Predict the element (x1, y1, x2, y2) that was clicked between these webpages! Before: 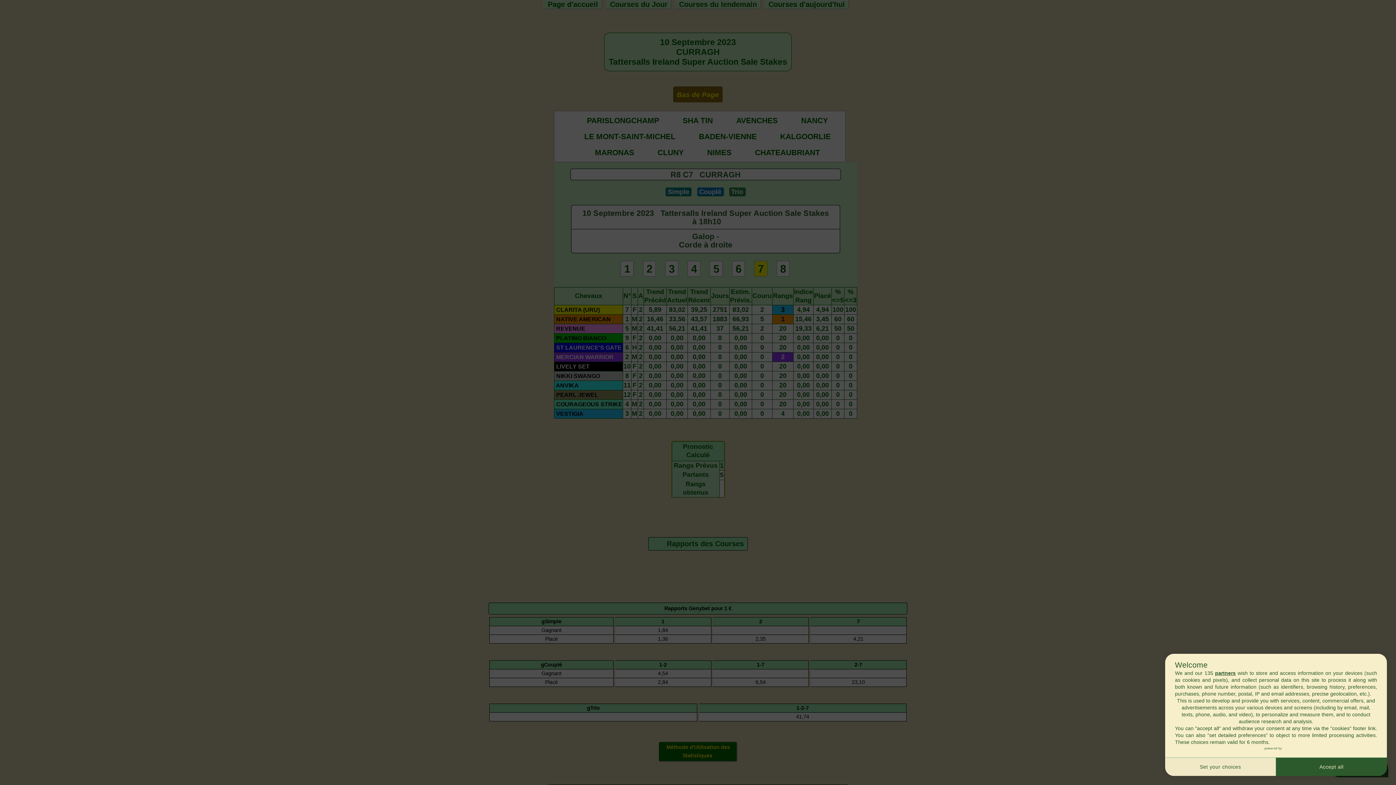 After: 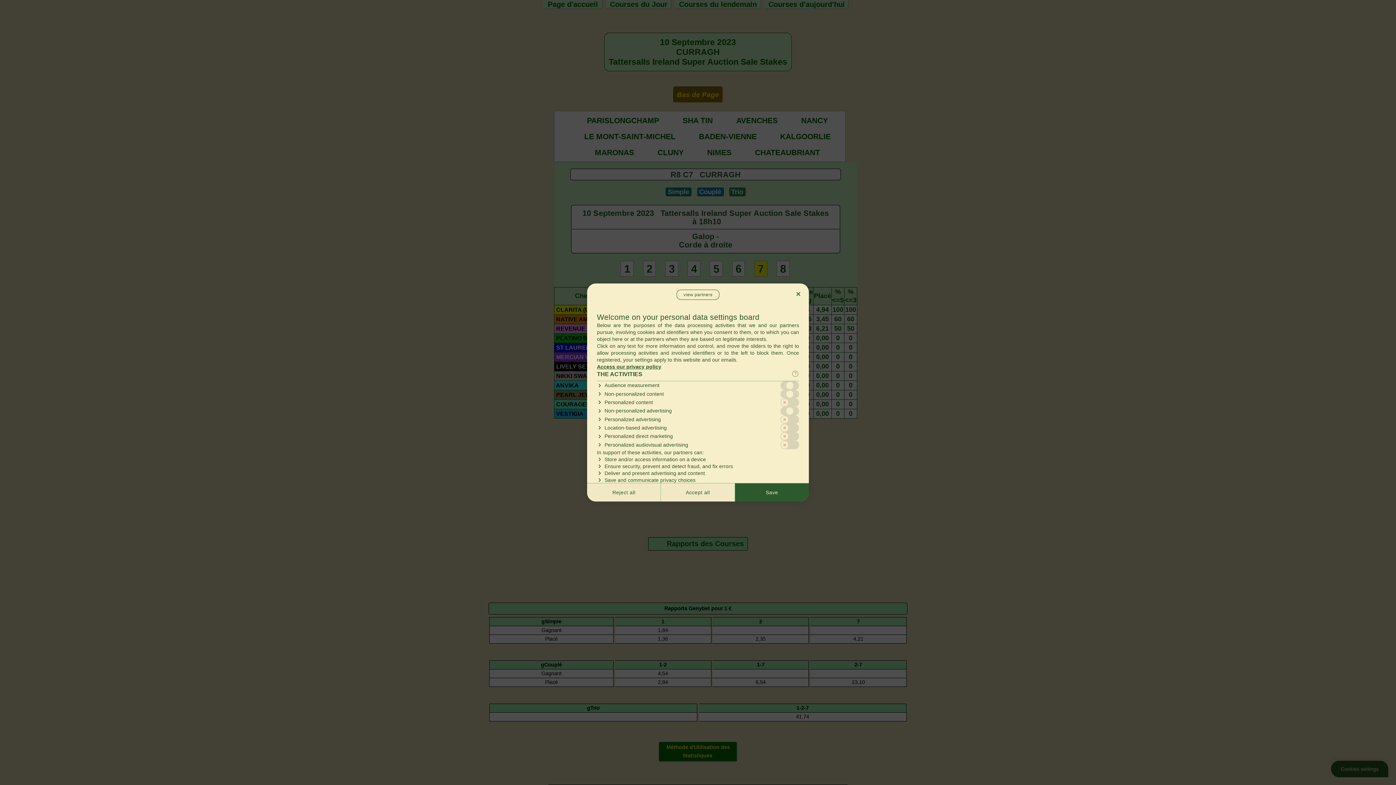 Action: label: Set your choices bbox: (1165, 757, 1276, 776)